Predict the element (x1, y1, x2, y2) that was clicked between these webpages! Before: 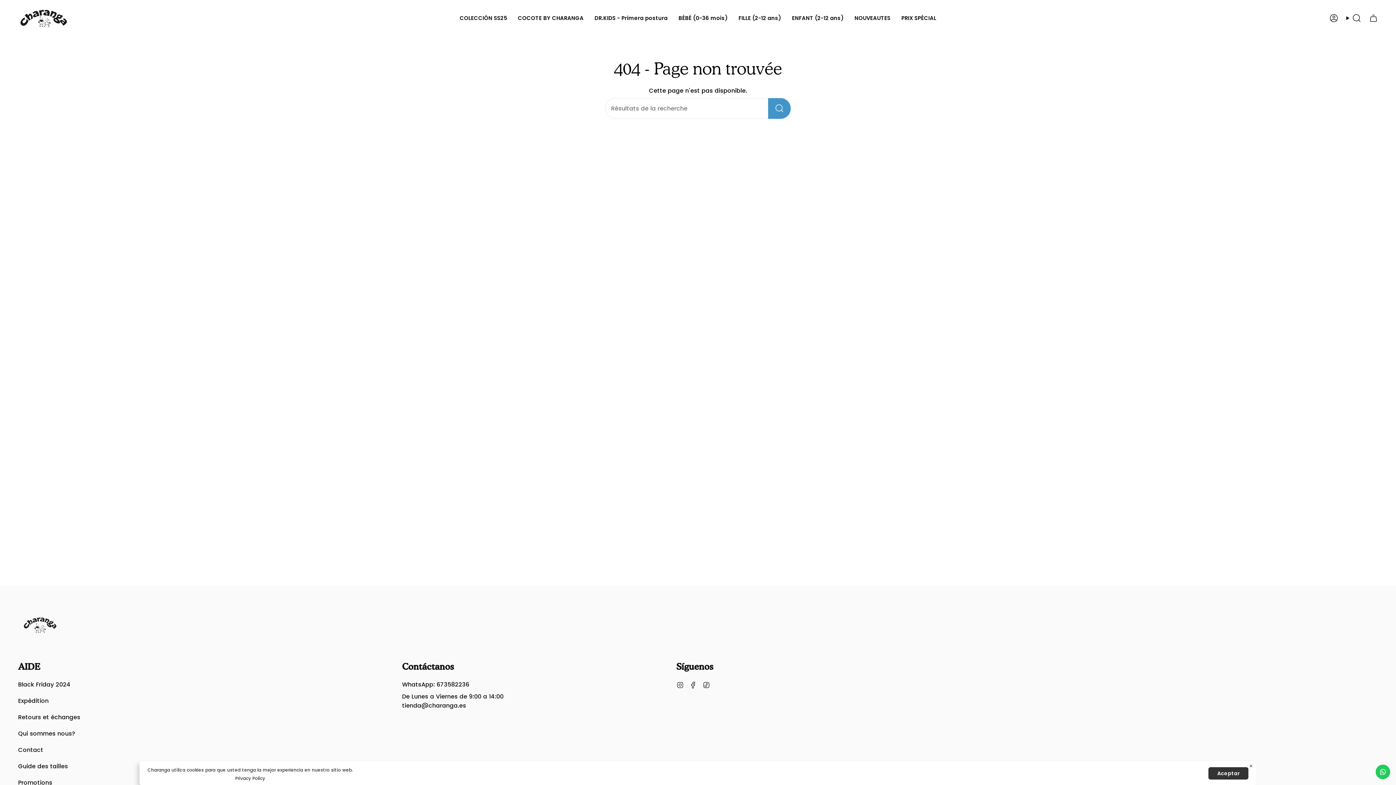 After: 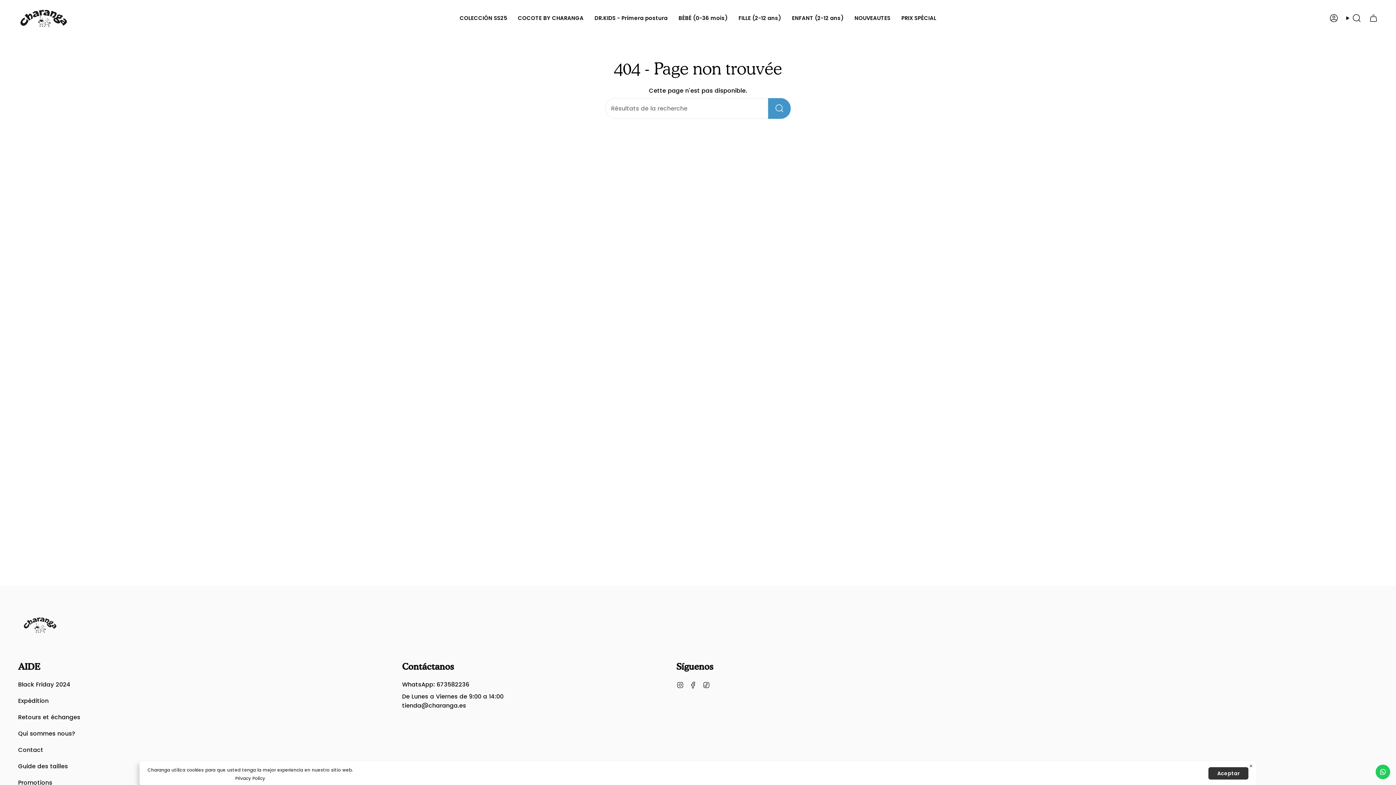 Action: bbox: (18, 680, 70, 689) label: Black Friday 2024